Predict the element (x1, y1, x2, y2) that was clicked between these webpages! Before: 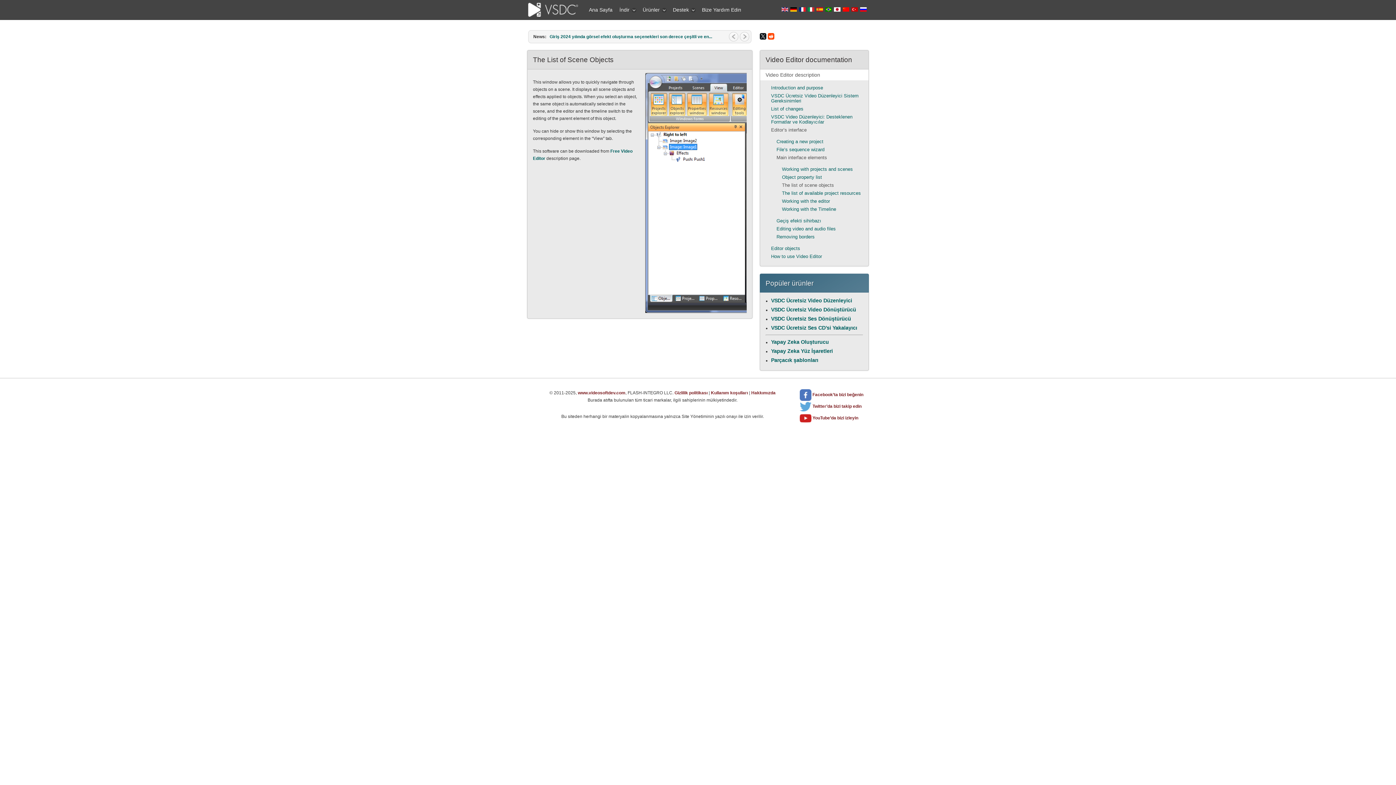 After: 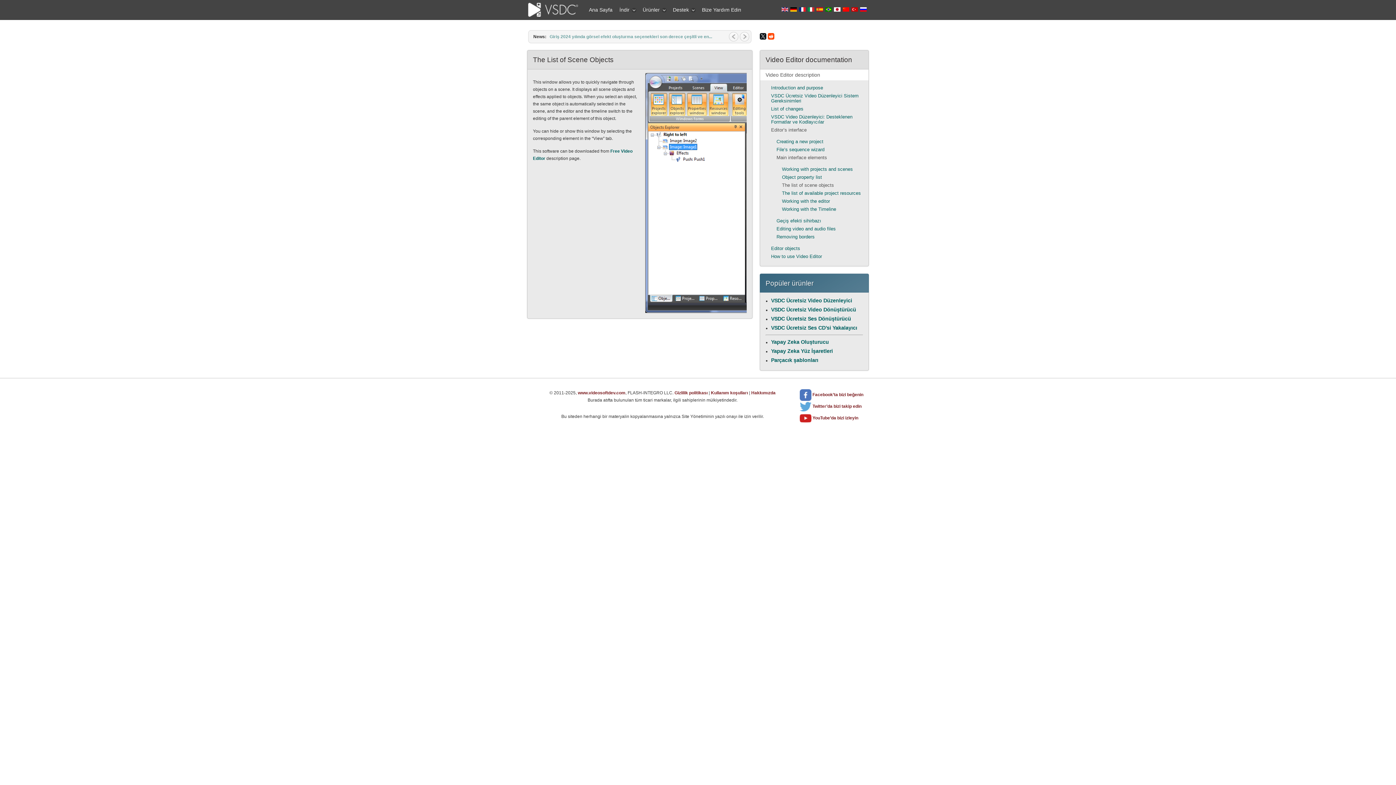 Action: bbox: (760, 69, 868, 80) label: Video Editor description